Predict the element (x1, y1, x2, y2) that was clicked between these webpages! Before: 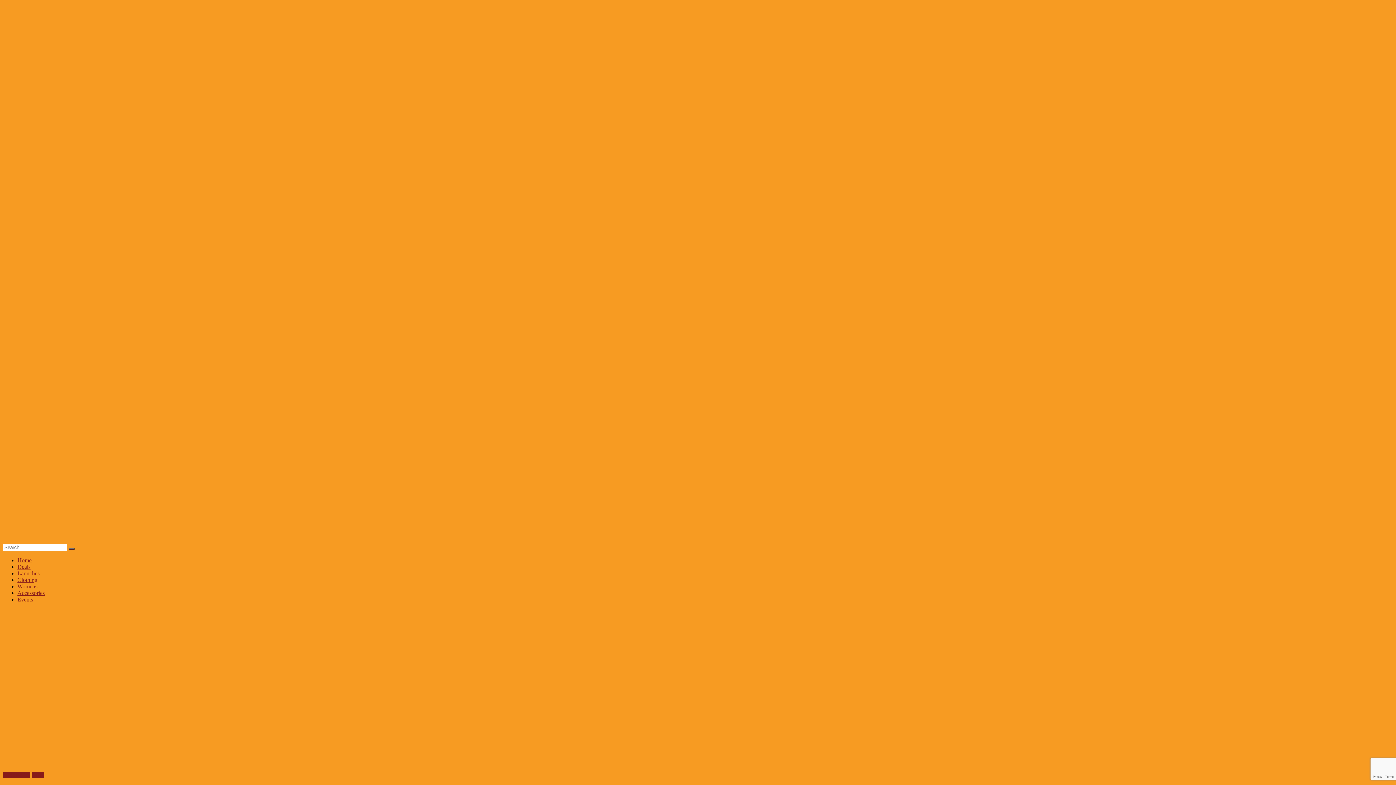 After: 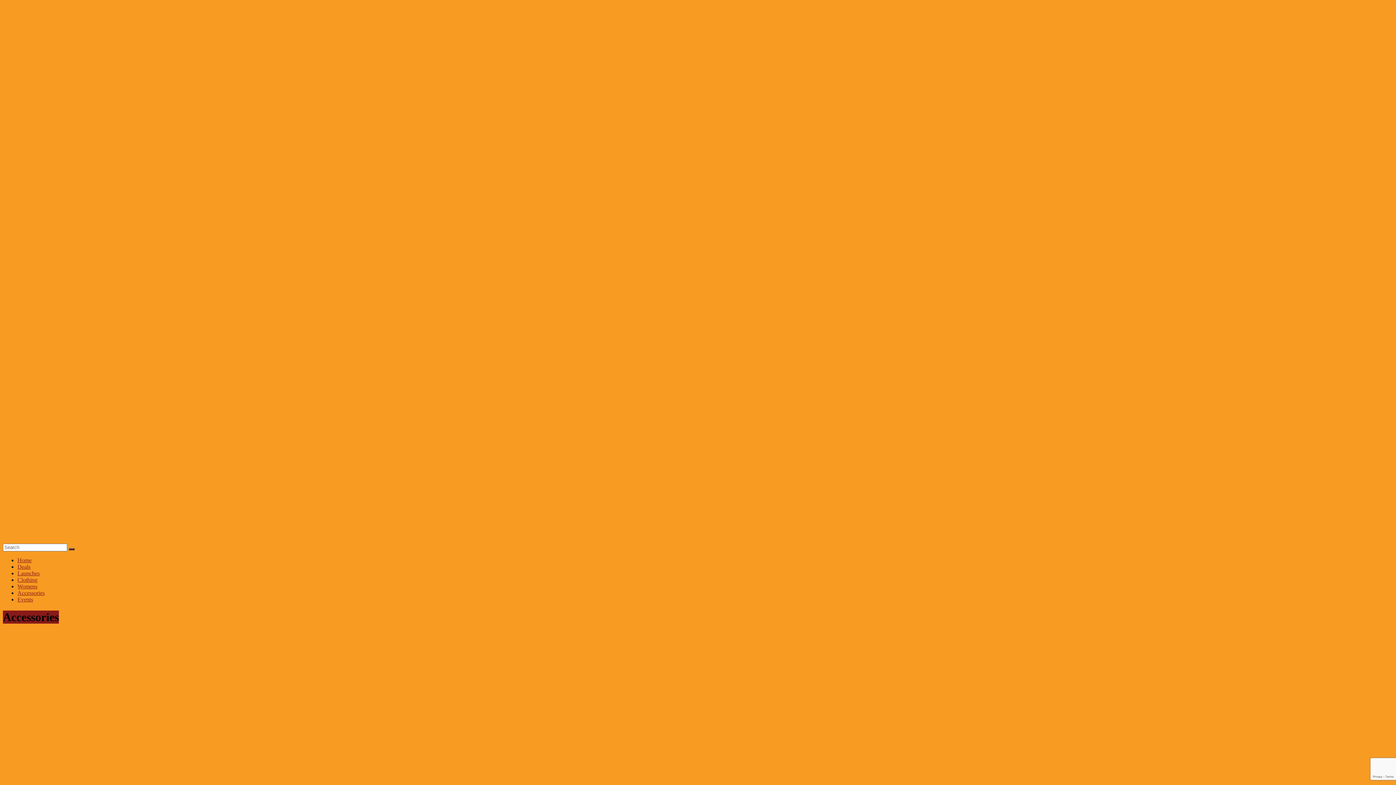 Action: bbox: (2, 772, 30, 778) label: Accessories